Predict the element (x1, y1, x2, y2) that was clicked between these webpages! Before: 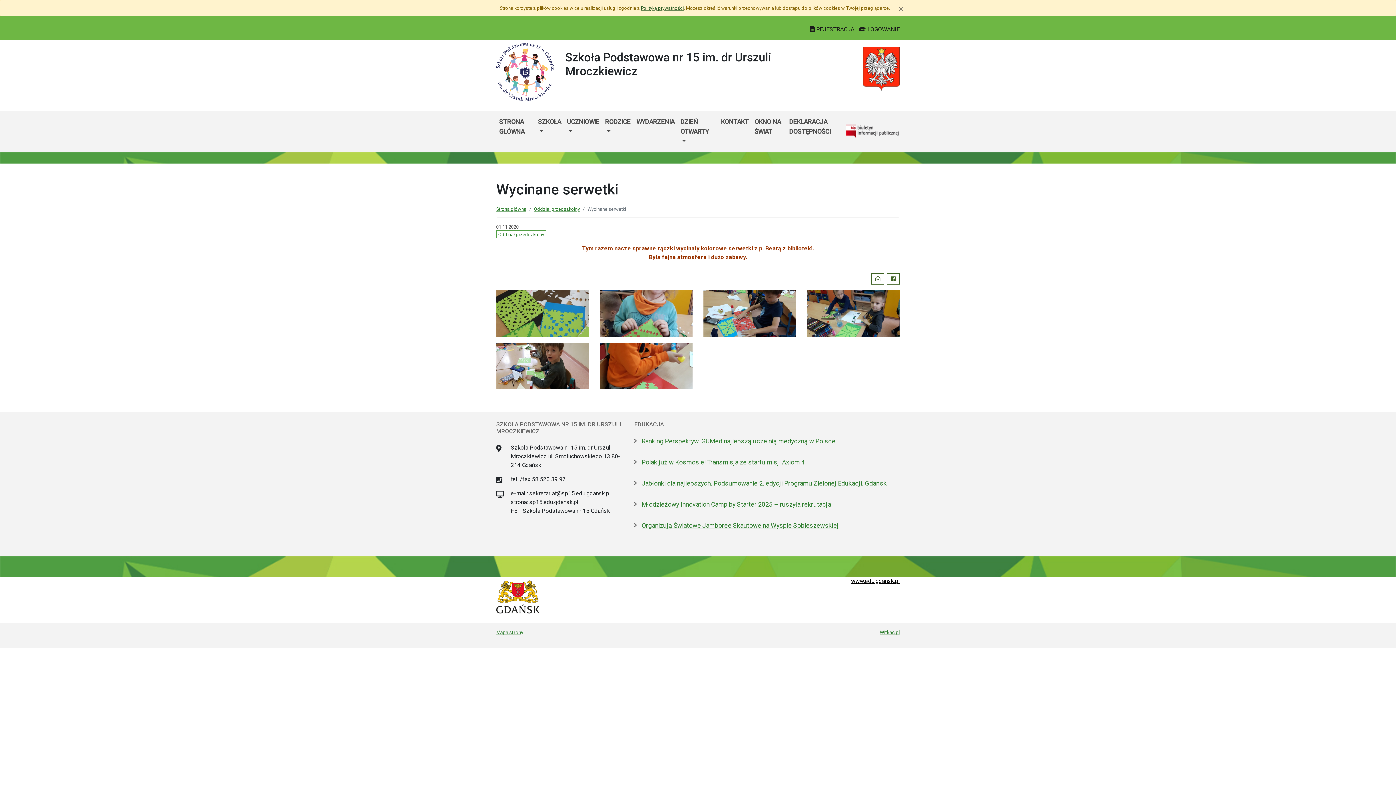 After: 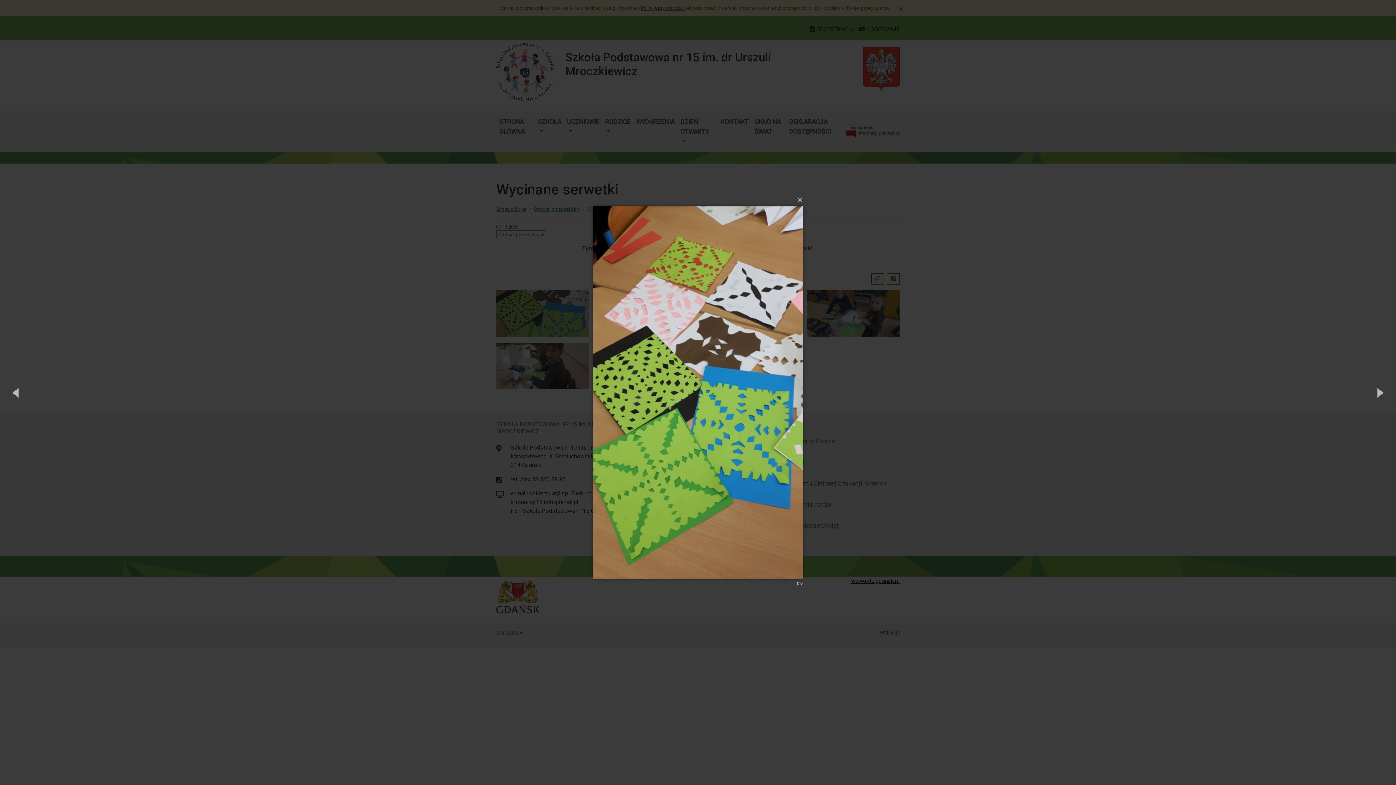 Action: bbox: (496, 309, 589, 316)